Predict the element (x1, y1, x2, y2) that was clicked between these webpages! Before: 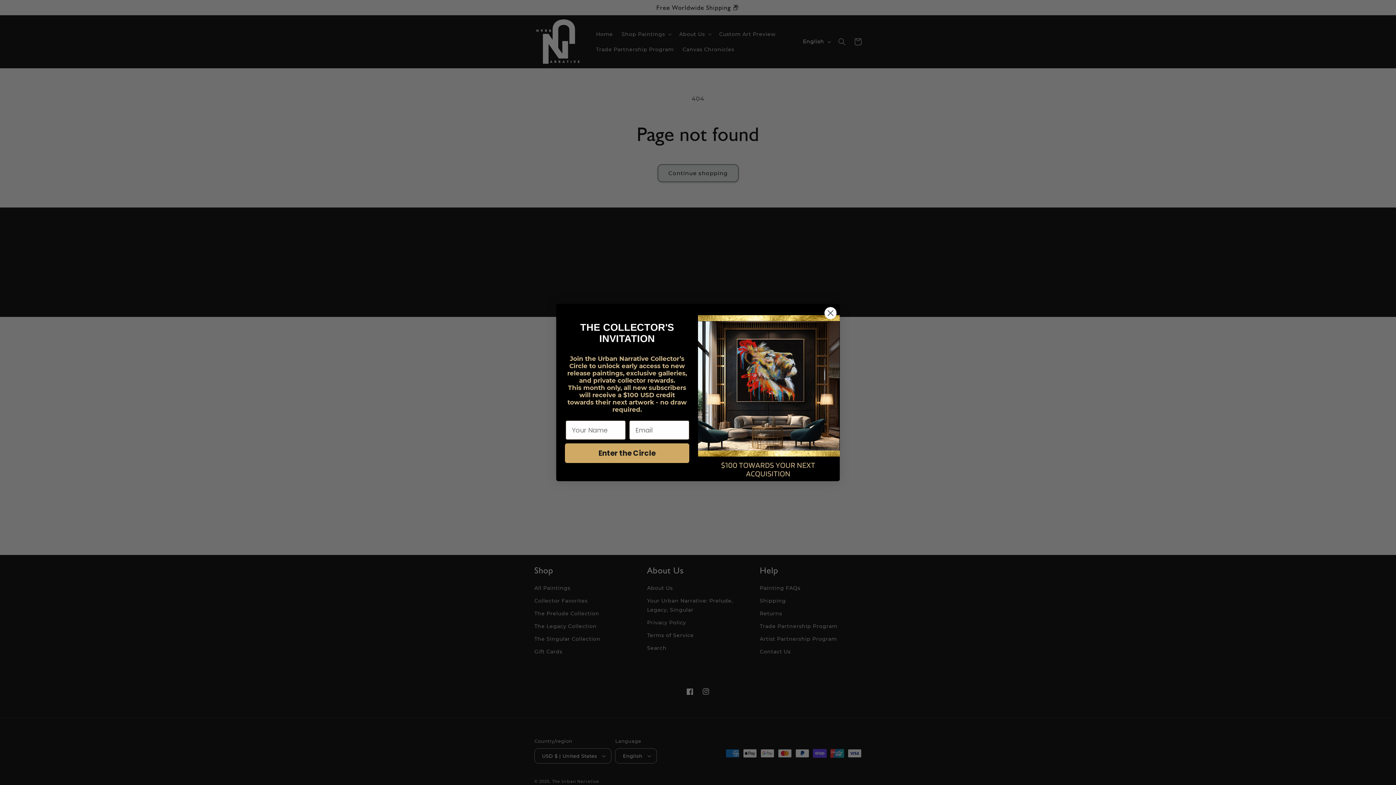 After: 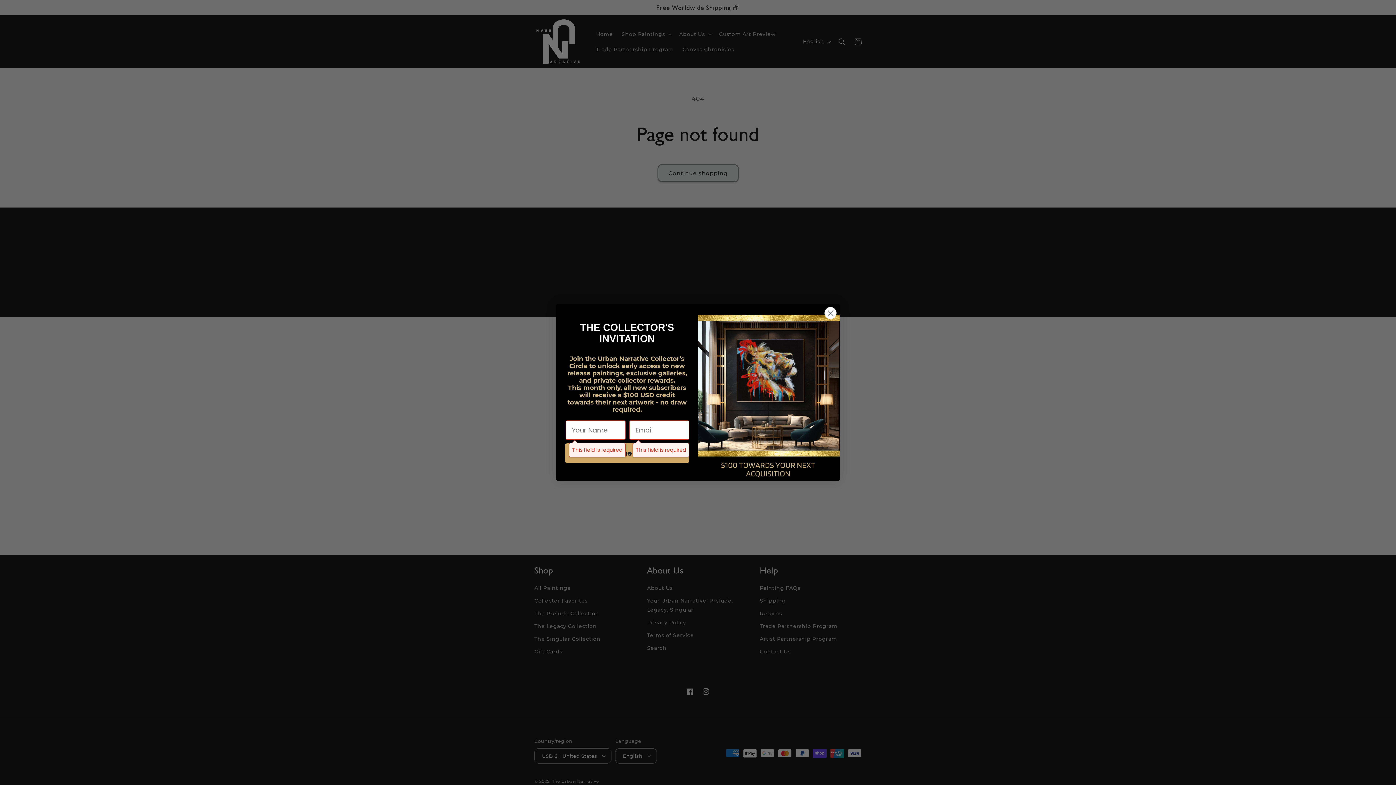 Action: bbox: (565, 457, 689, 476) label: Enter the Circle